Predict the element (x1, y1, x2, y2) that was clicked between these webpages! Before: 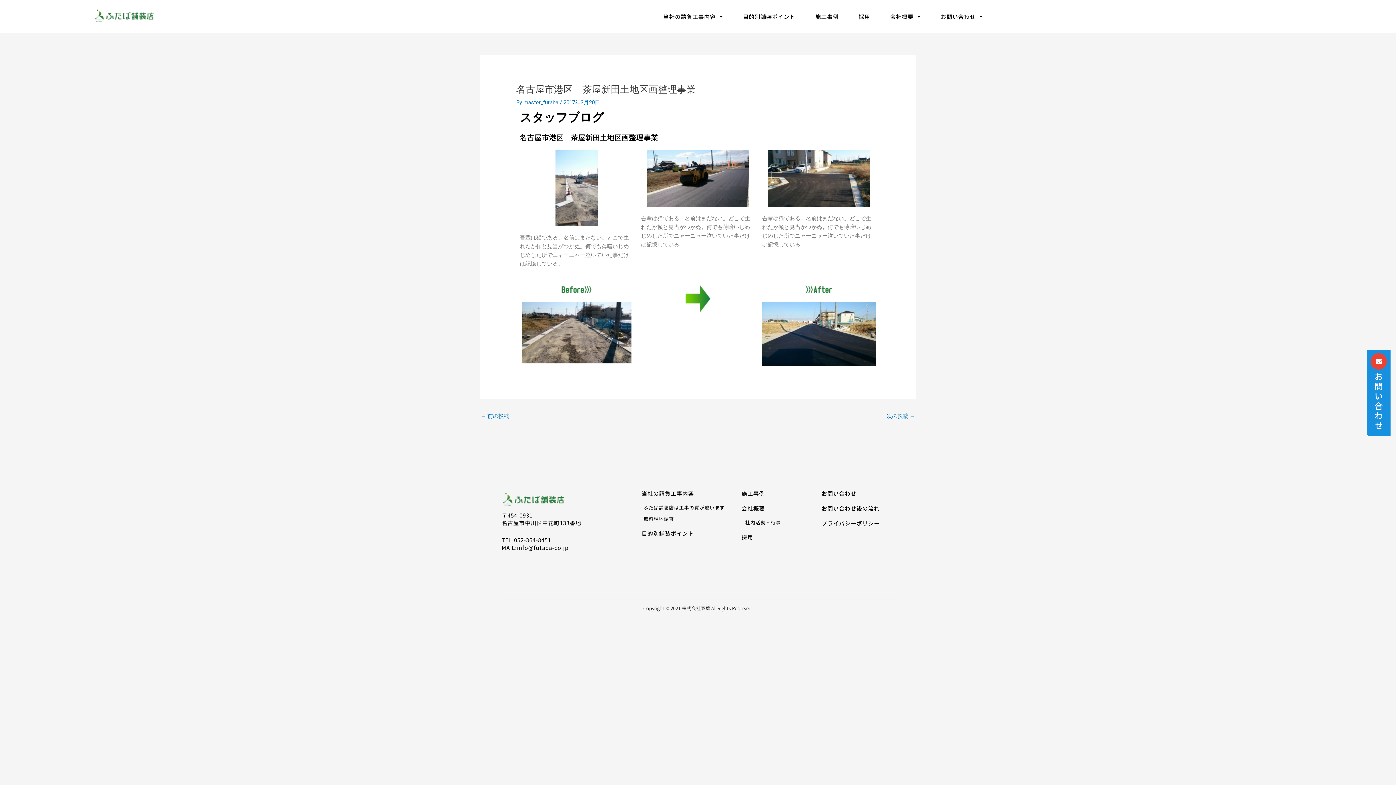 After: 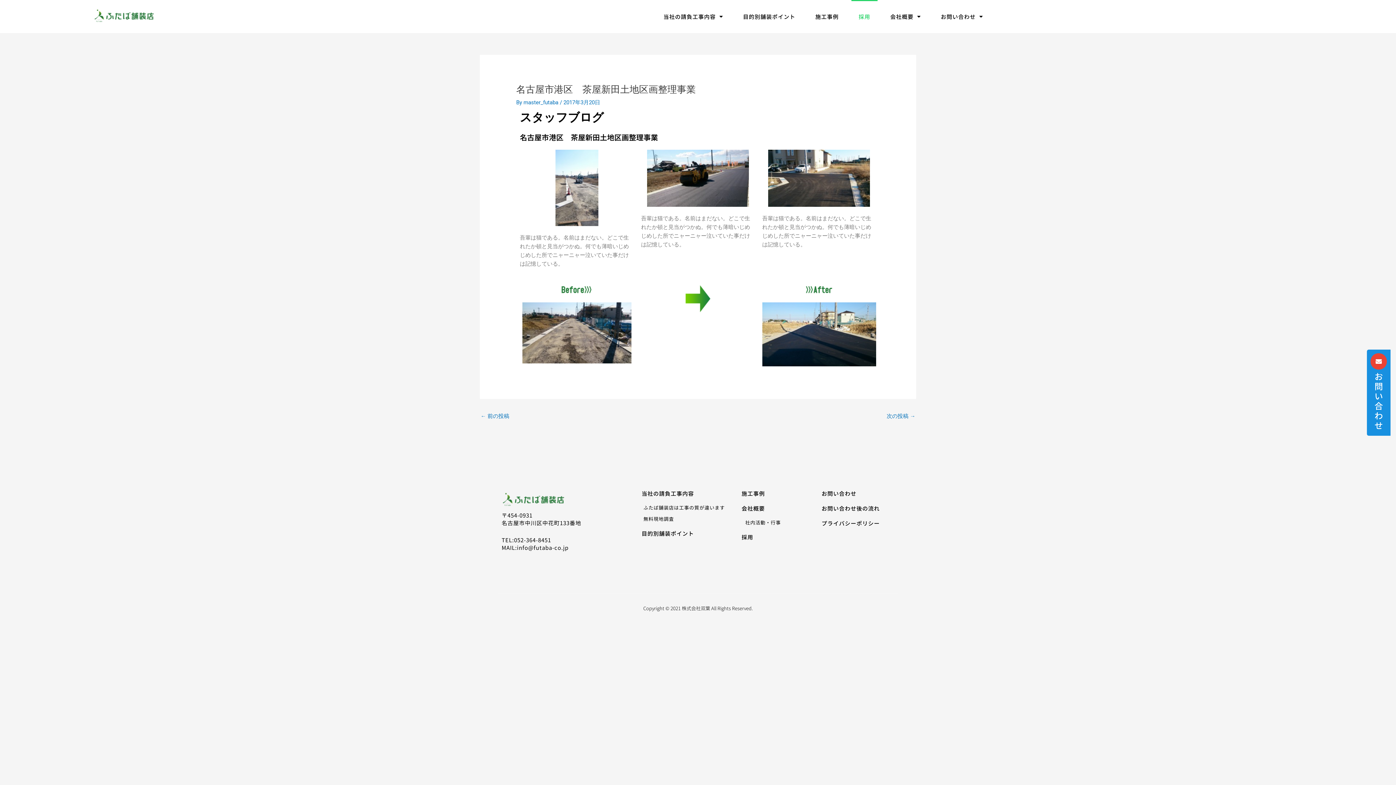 Action: label: 採用 bbox: (851, 0, 877, 33)